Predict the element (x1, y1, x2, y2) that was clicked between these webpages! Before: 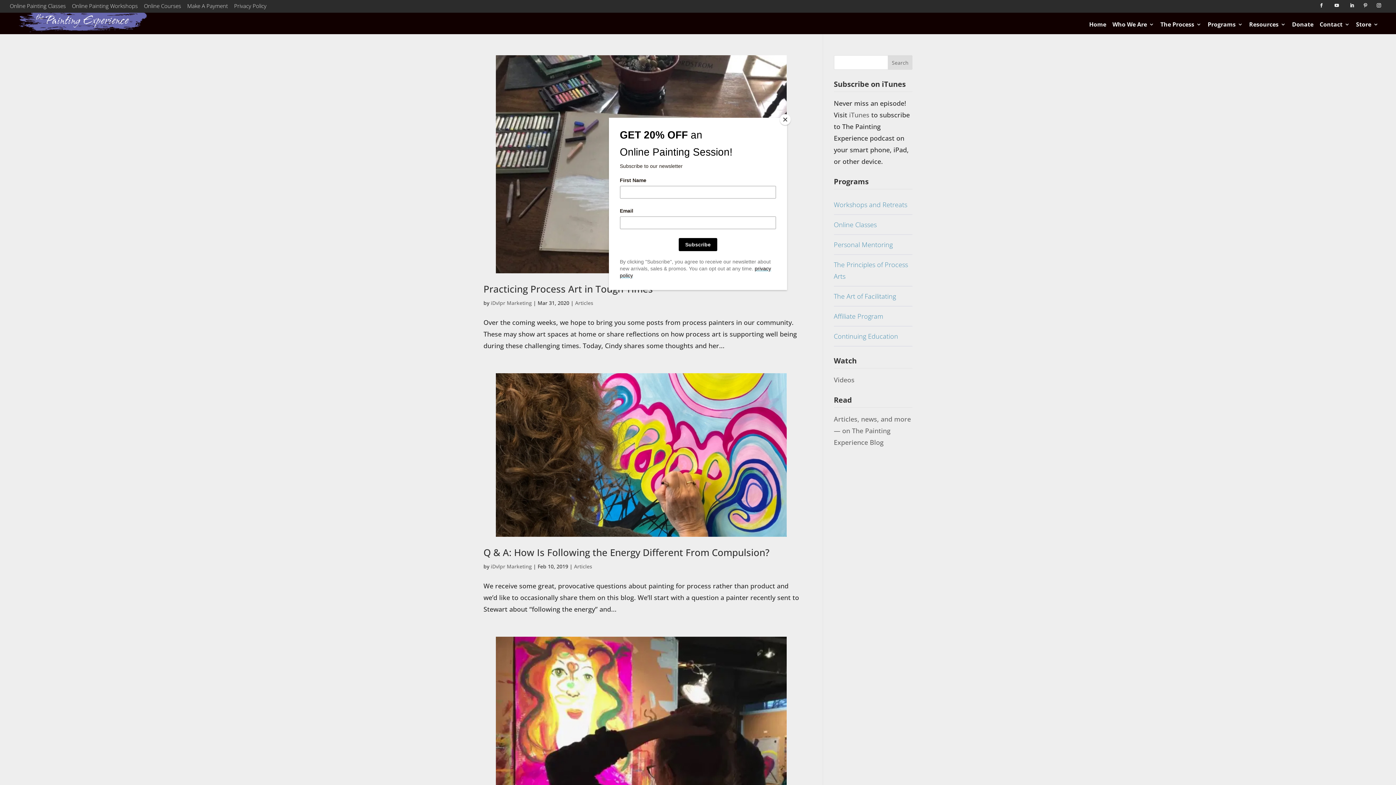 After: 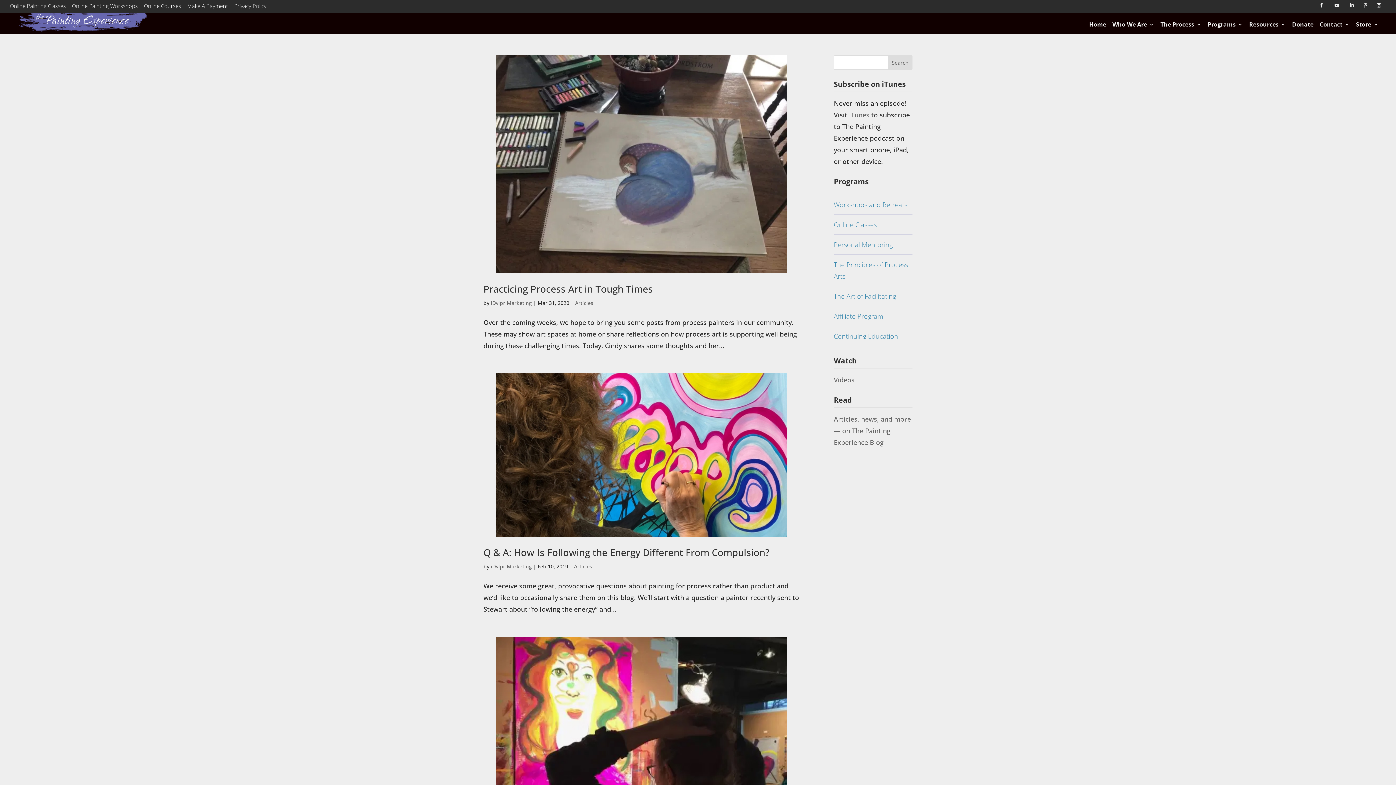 Action: bbox: (780, 114, 790, 125) label: Close